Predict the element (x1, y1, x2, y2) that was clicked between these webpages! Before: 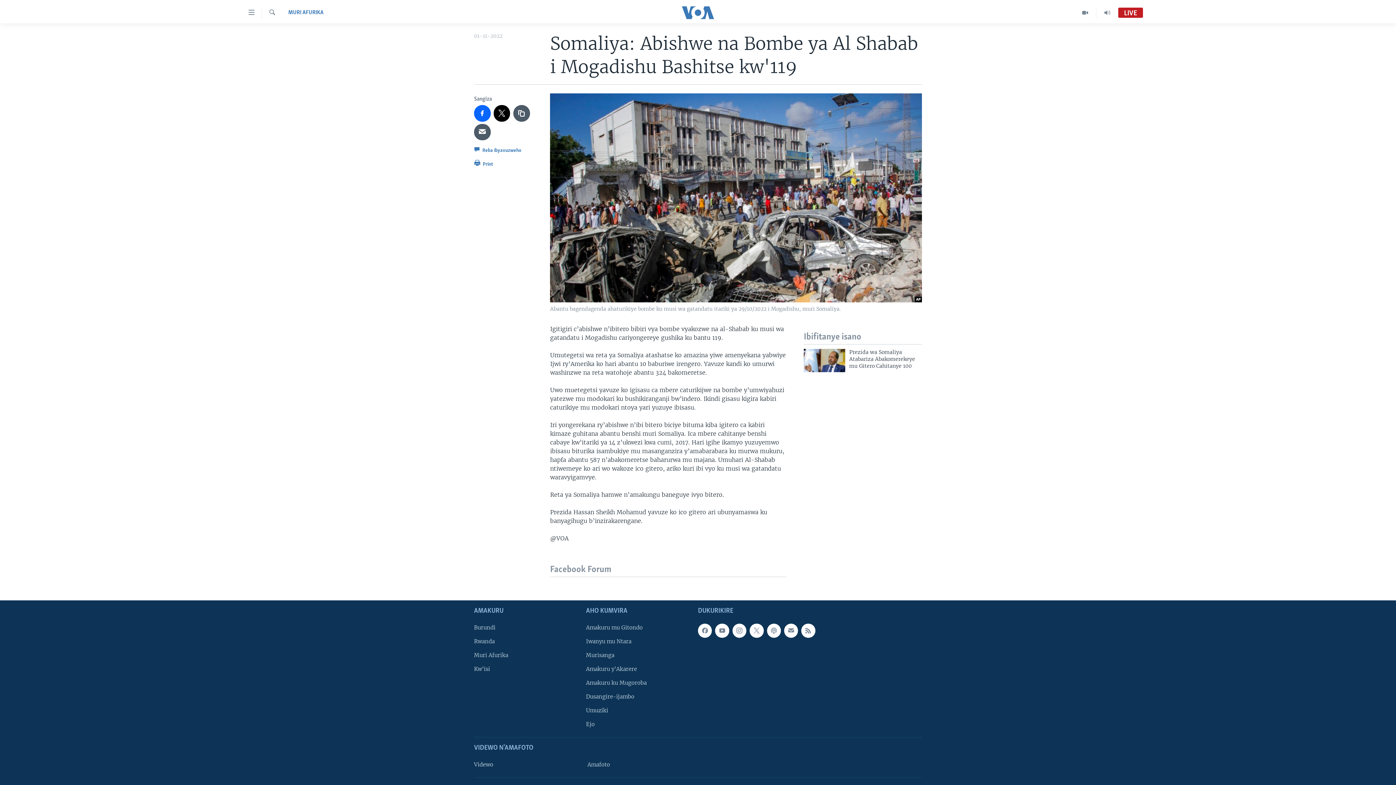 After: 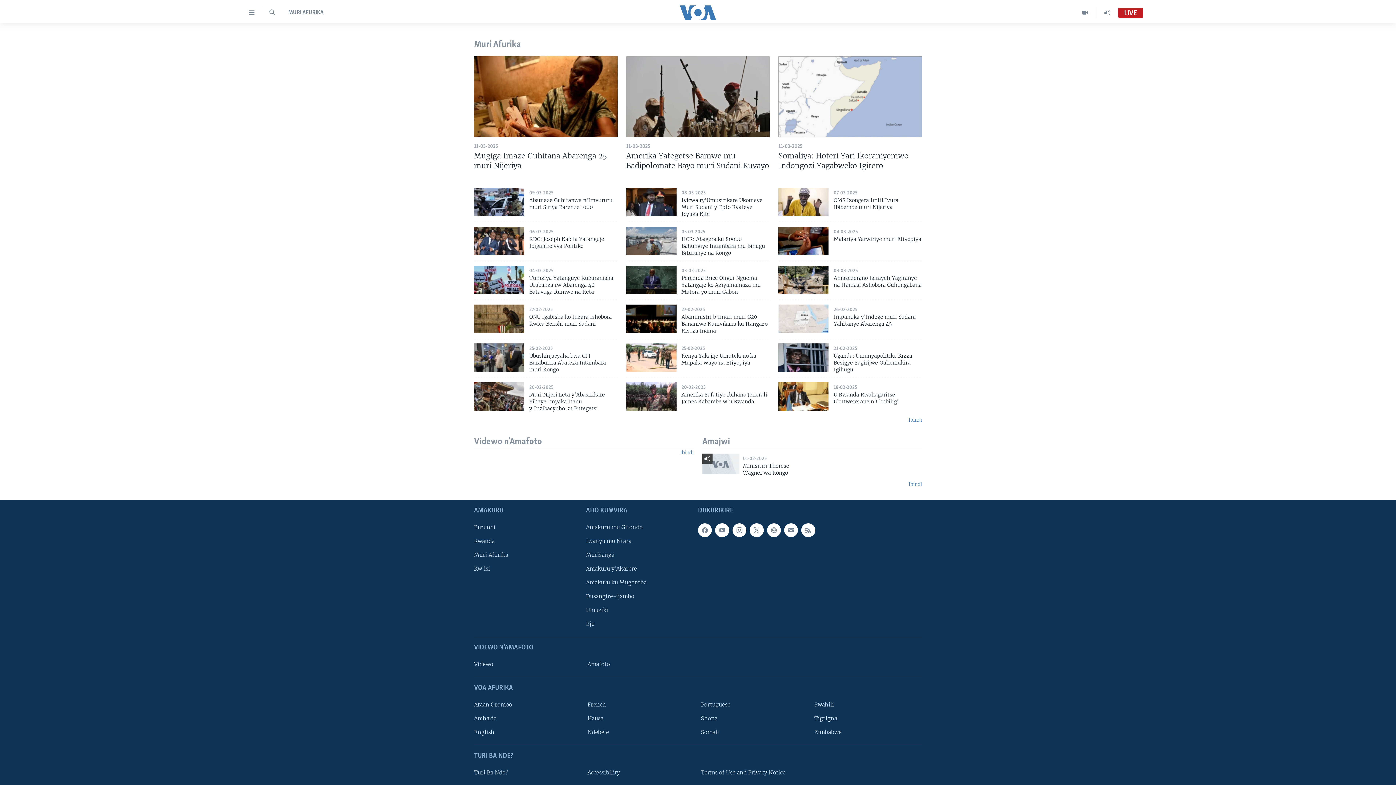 Action: label: Muri Afurika bbox: (474, 651, 581, 659)